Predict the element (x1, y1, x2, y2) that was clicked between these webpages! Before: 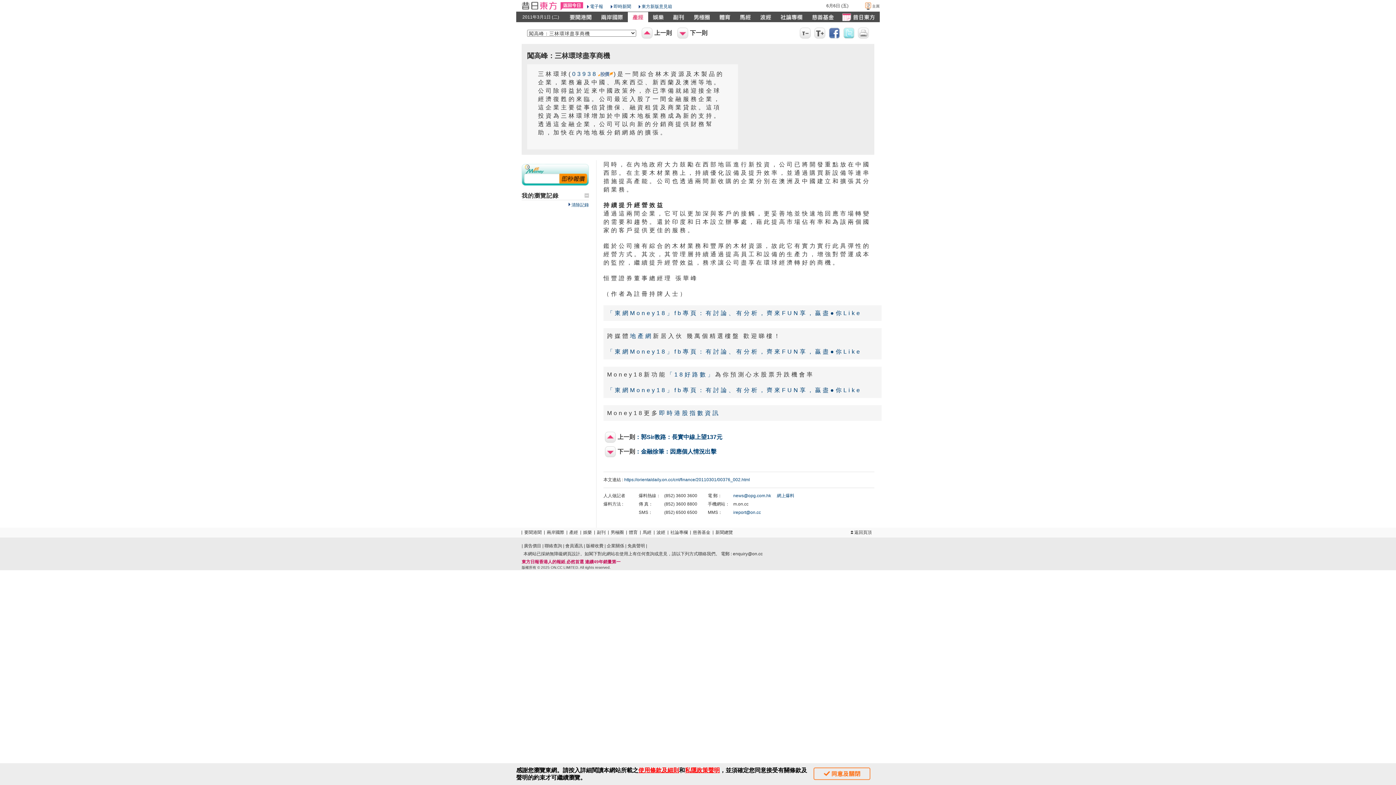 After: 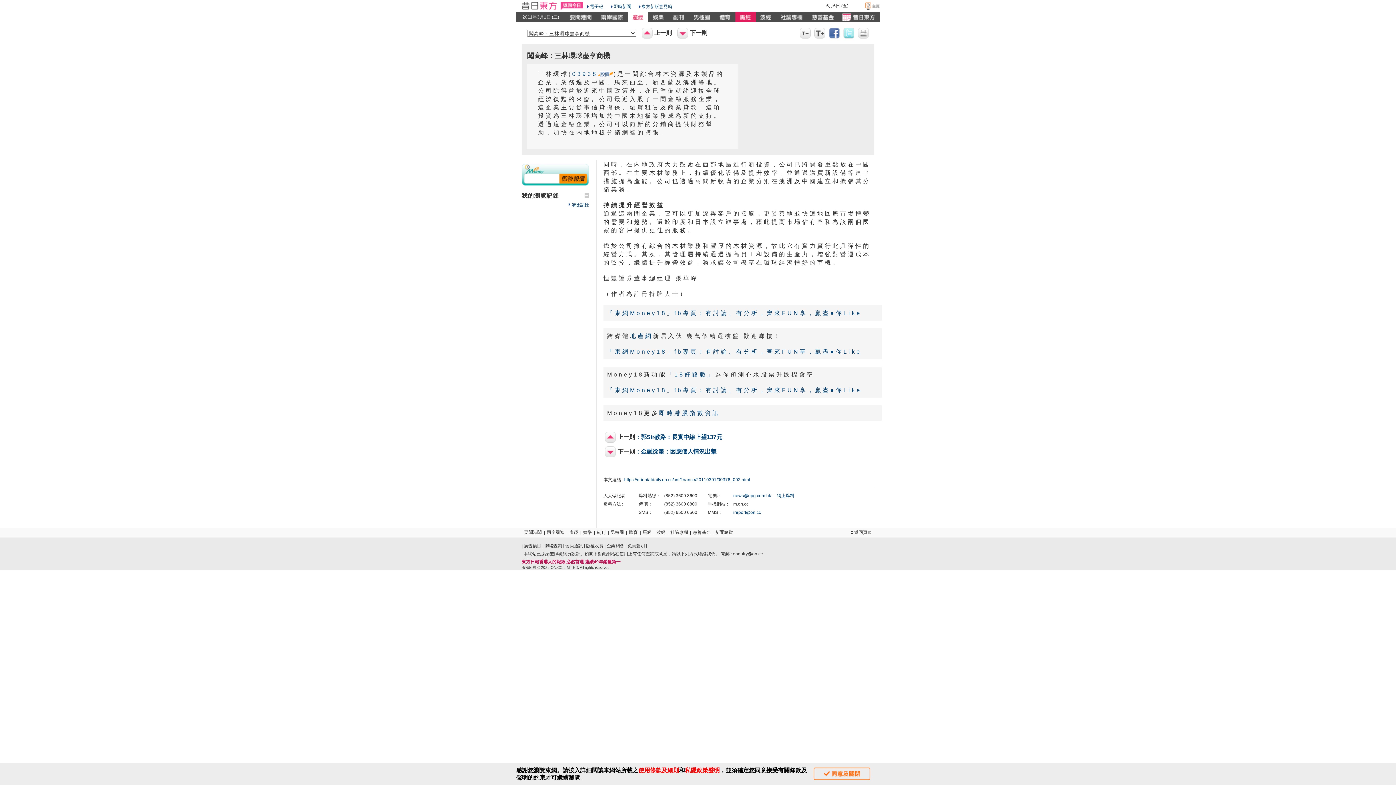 Action: bbox: (735, 11, 756, 22)